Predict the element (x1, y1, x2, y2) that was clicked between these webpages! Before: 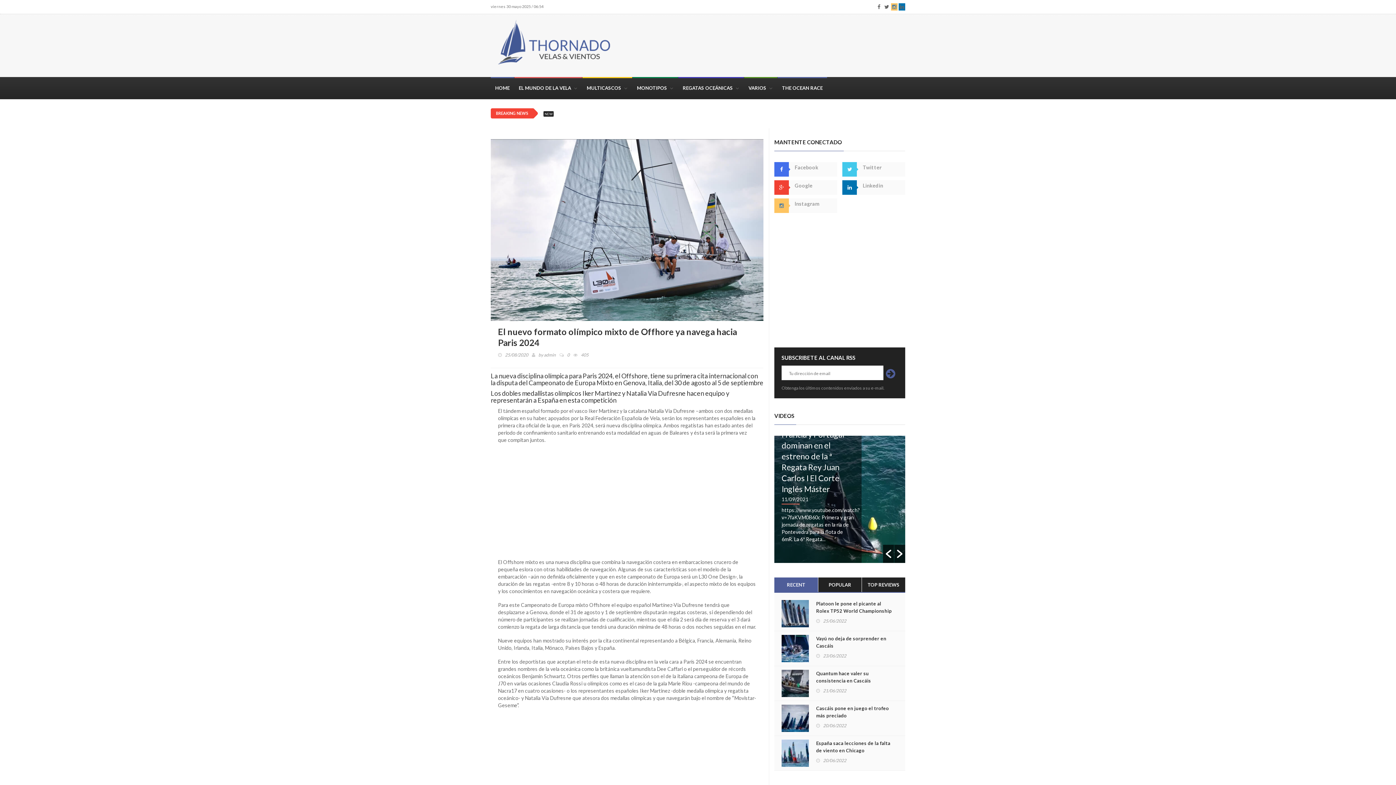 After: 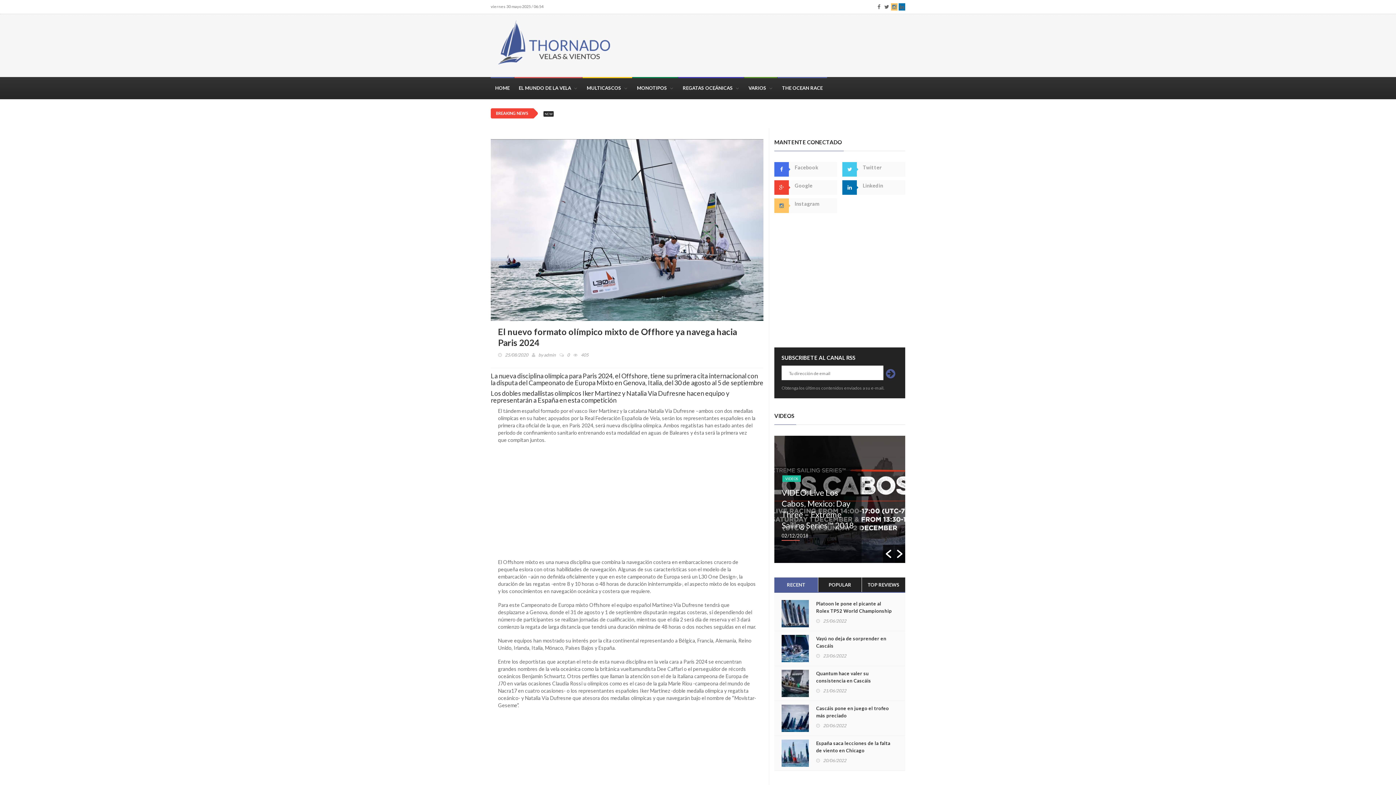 Action: bbox: (883, 545, 894, 563)